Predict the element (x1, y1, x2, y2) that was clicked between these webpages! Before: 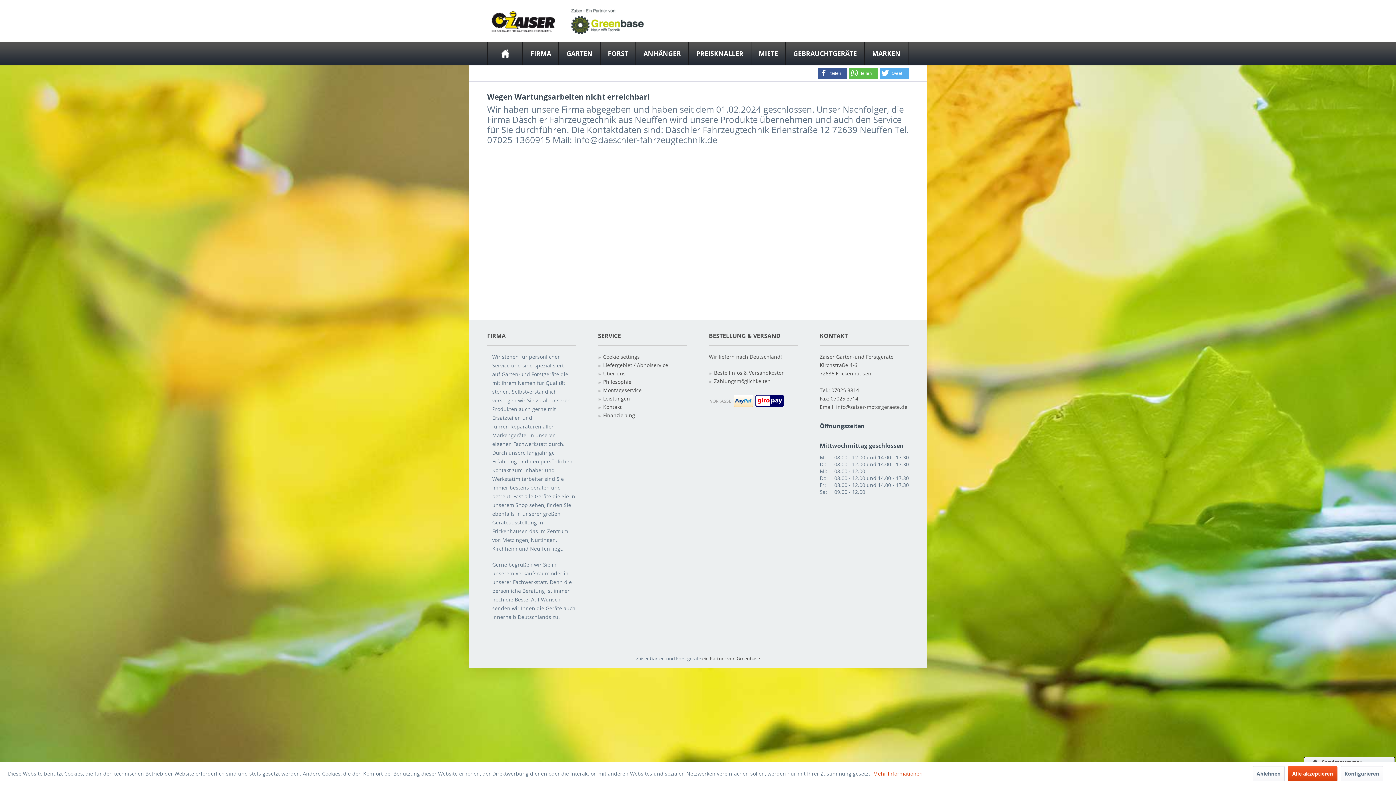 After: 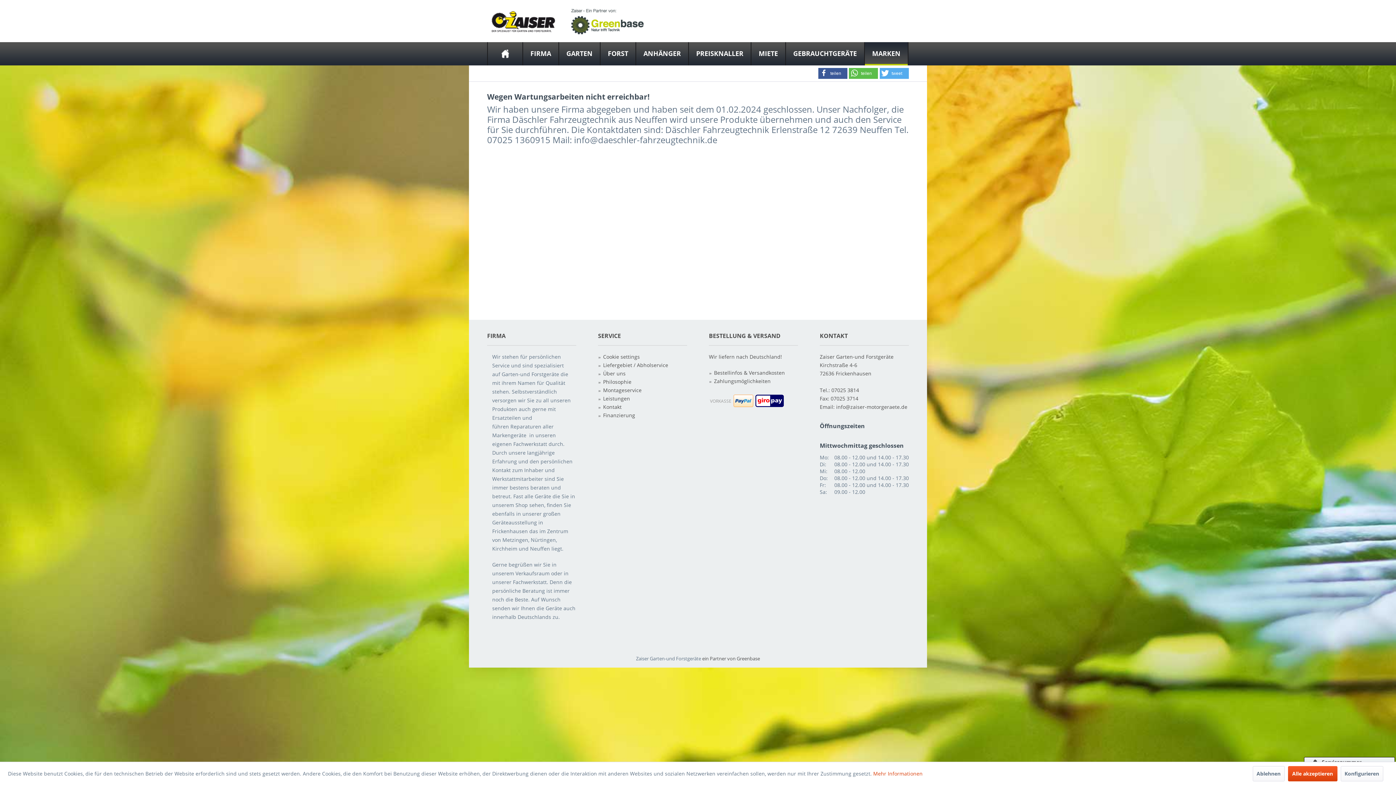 Action: label: Marken bbox: (865, 42, 908, 65)